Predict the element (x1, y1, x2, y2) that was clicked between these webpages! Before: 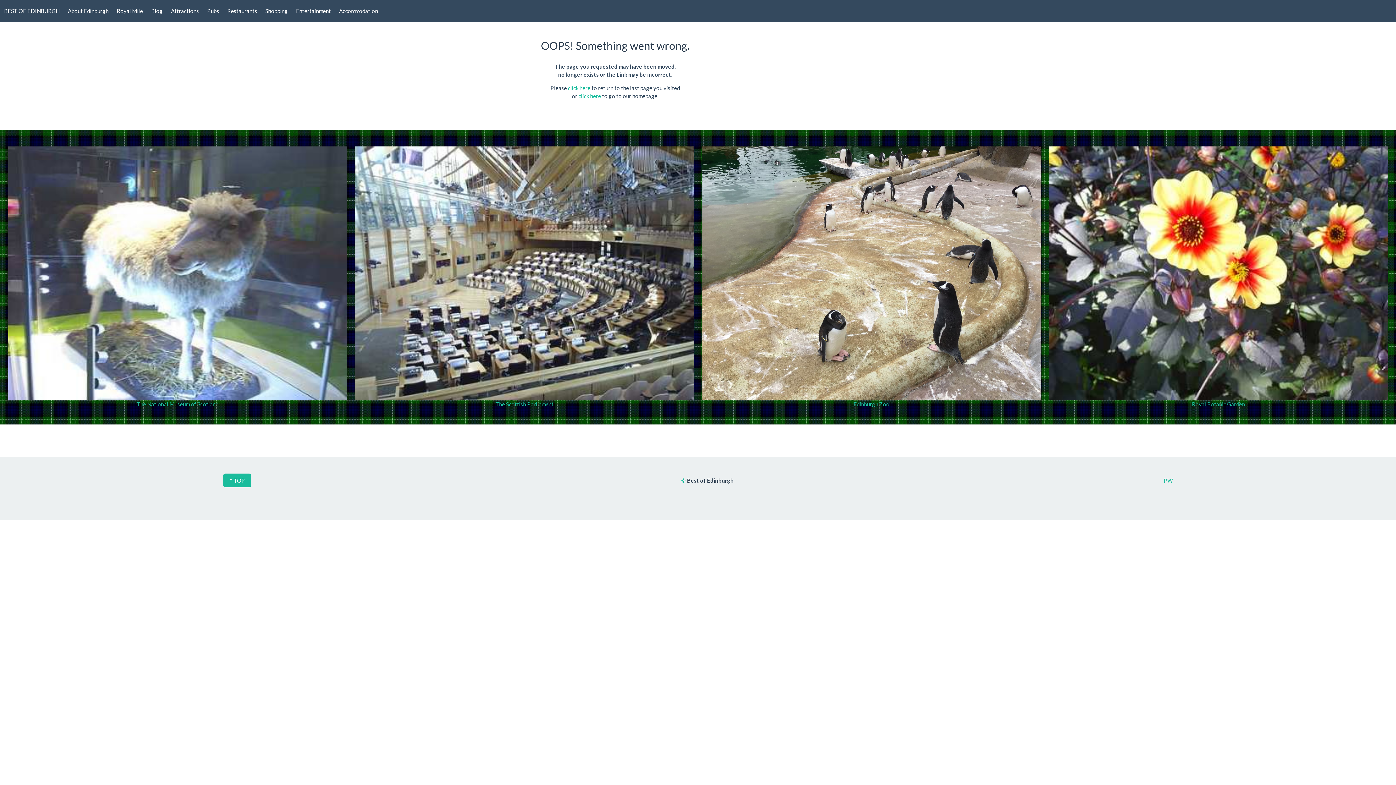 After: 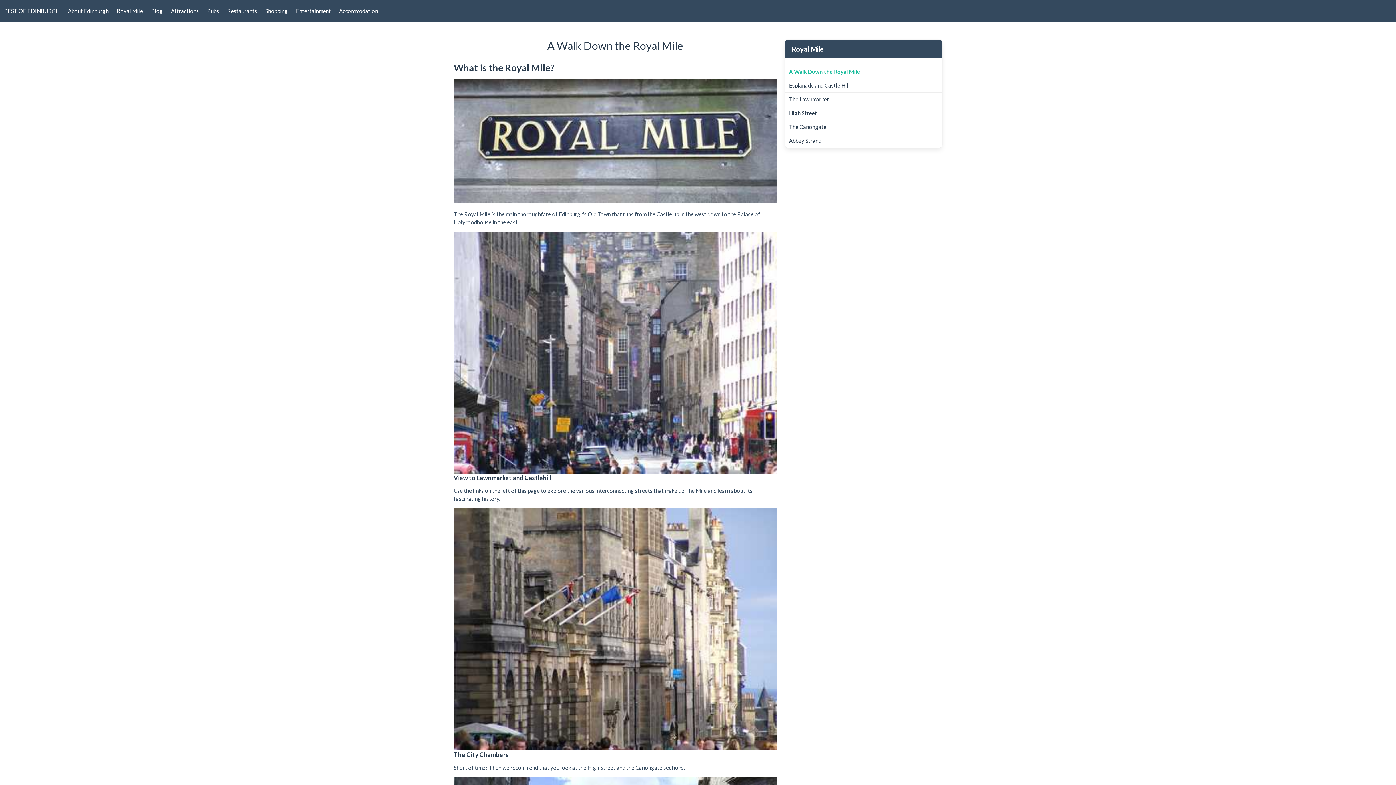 Action: label: Royal Mile bbox: (112, 0, 147, 21)